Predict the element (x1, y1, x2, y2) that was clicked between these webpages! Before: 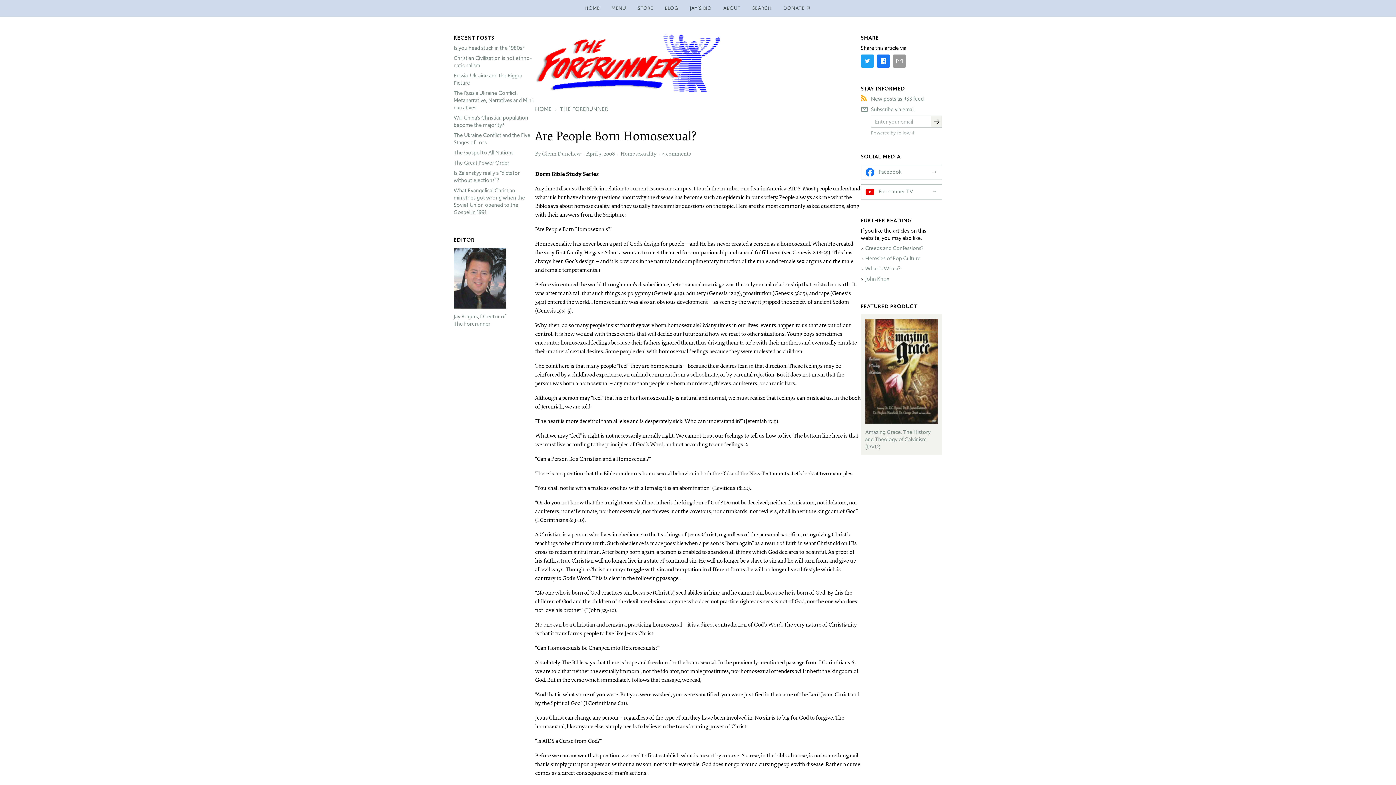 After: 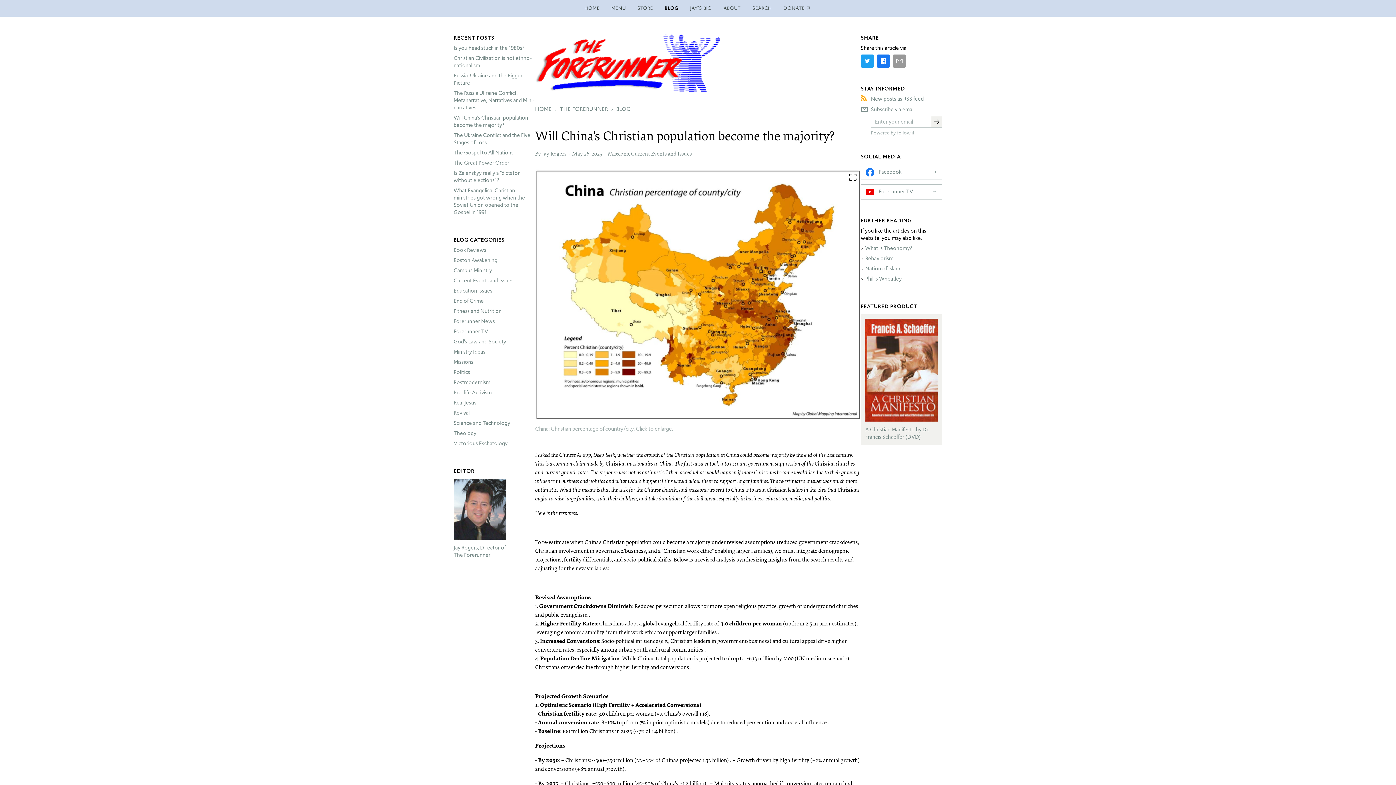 Action: label: Will China’s Christian population become the majority? bbox: (453, 114, 528, 128)